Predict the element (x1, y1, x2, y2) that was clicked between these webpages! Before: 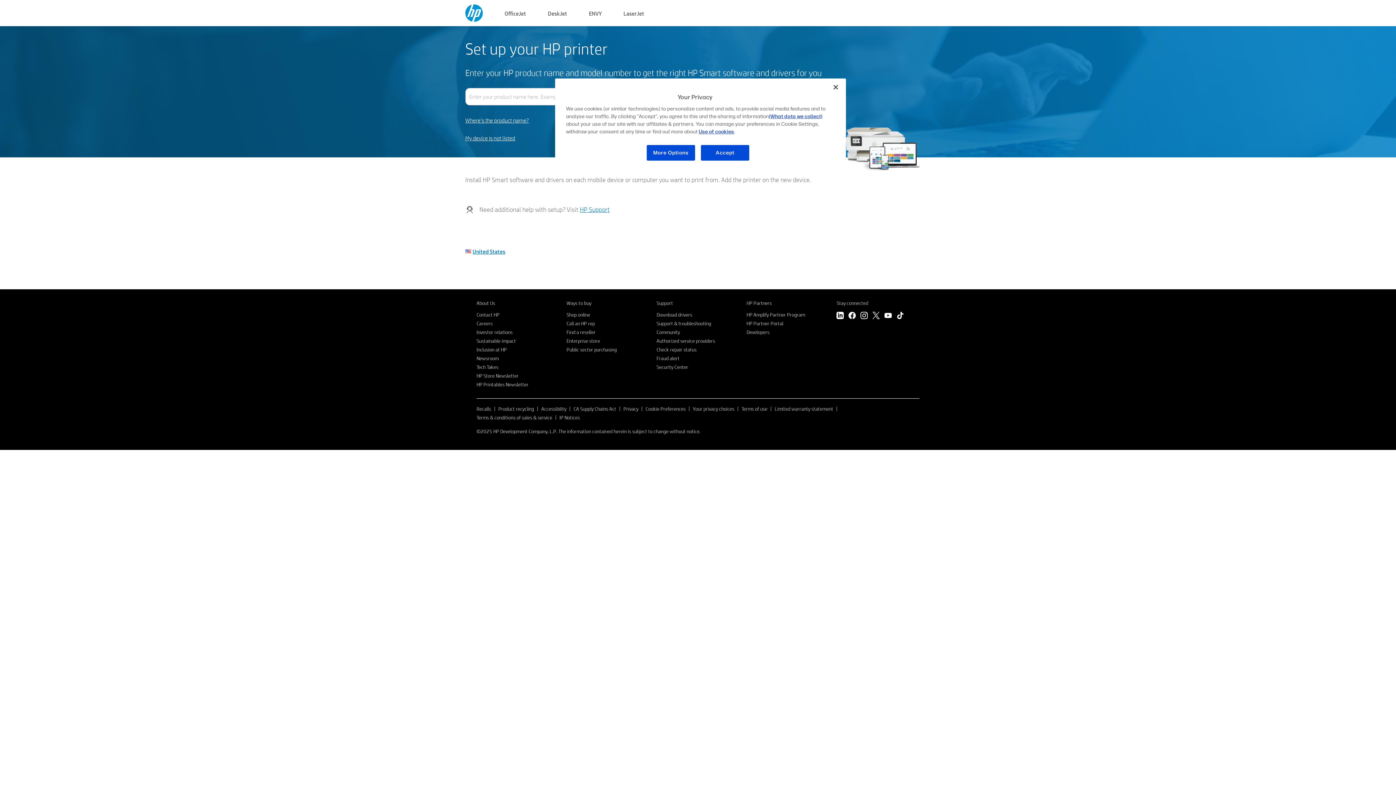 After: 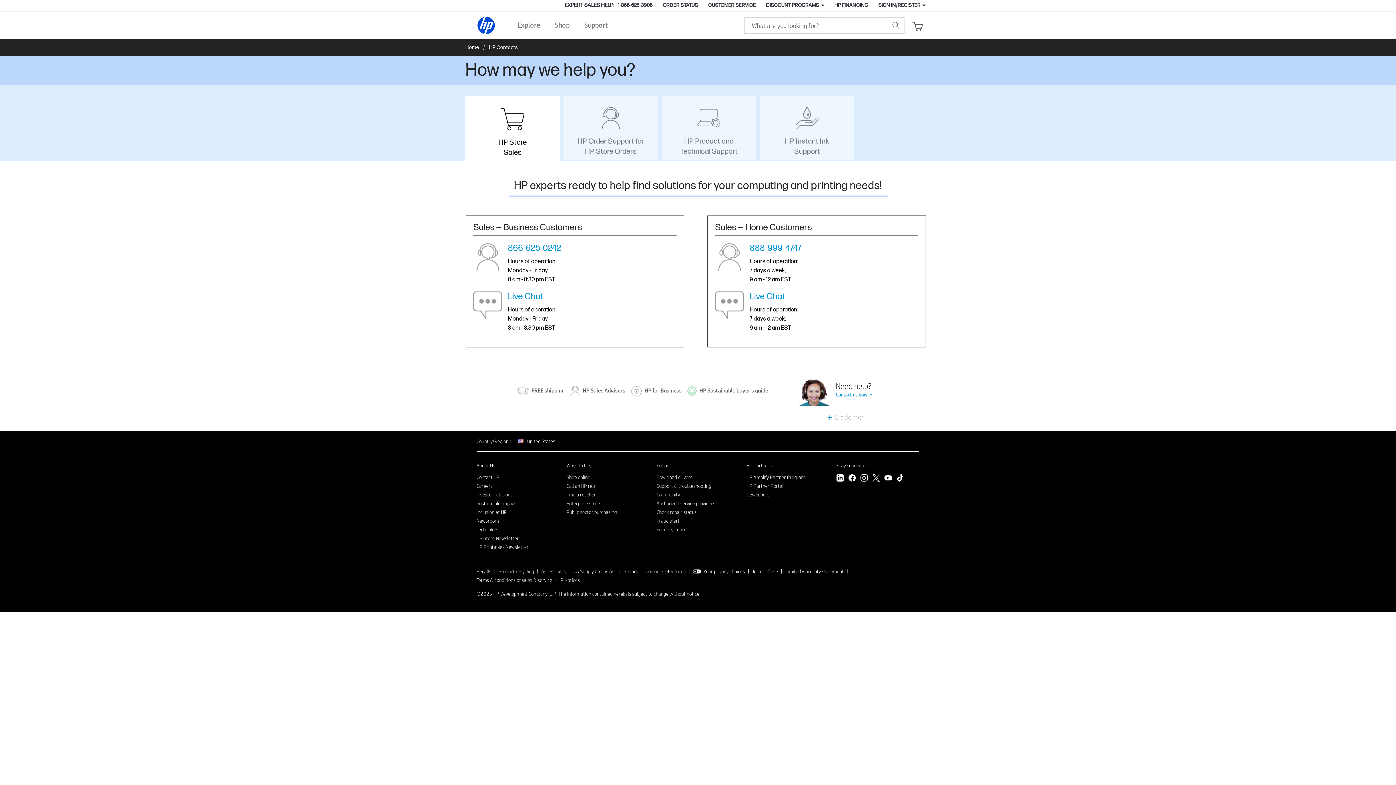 Action: bbox: (566, 320, 595, 326) label: Call an HP rep